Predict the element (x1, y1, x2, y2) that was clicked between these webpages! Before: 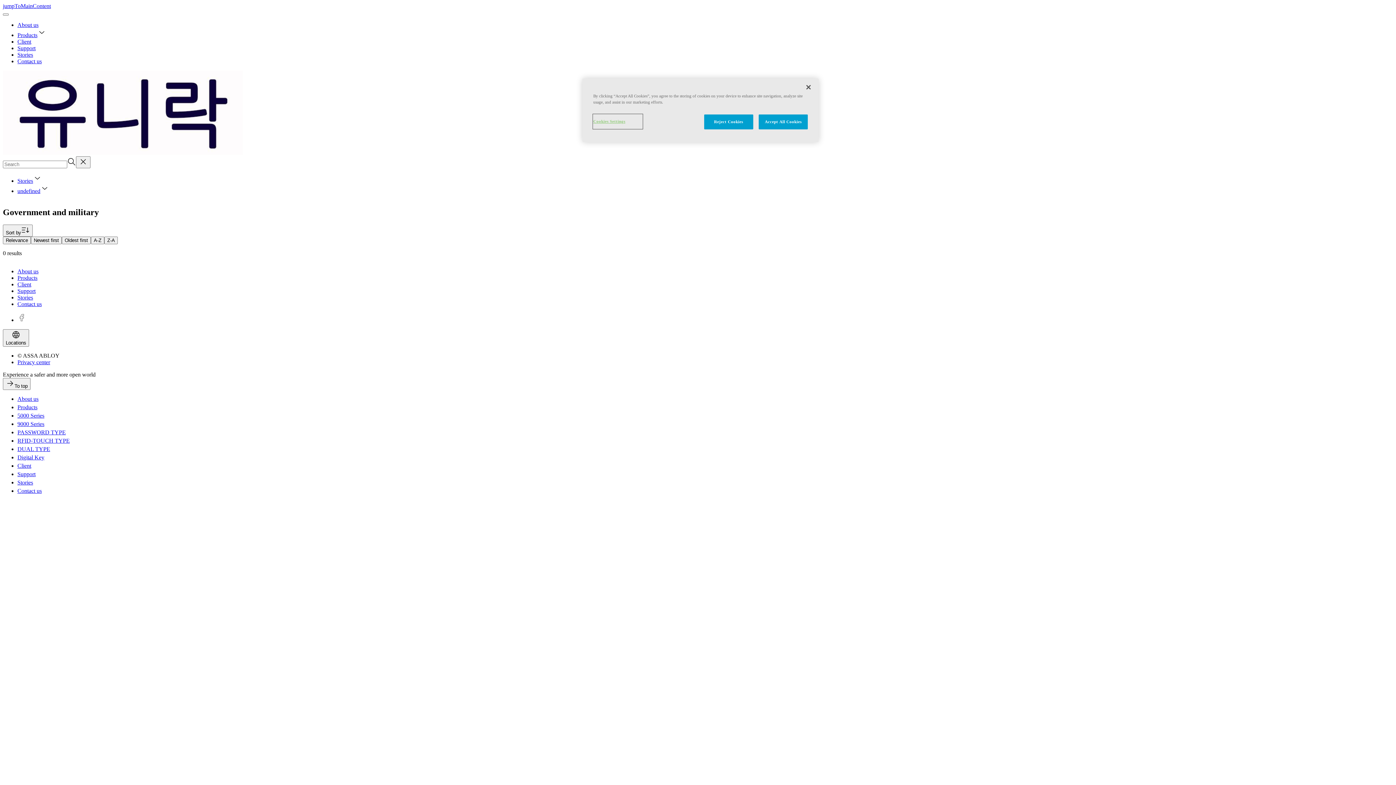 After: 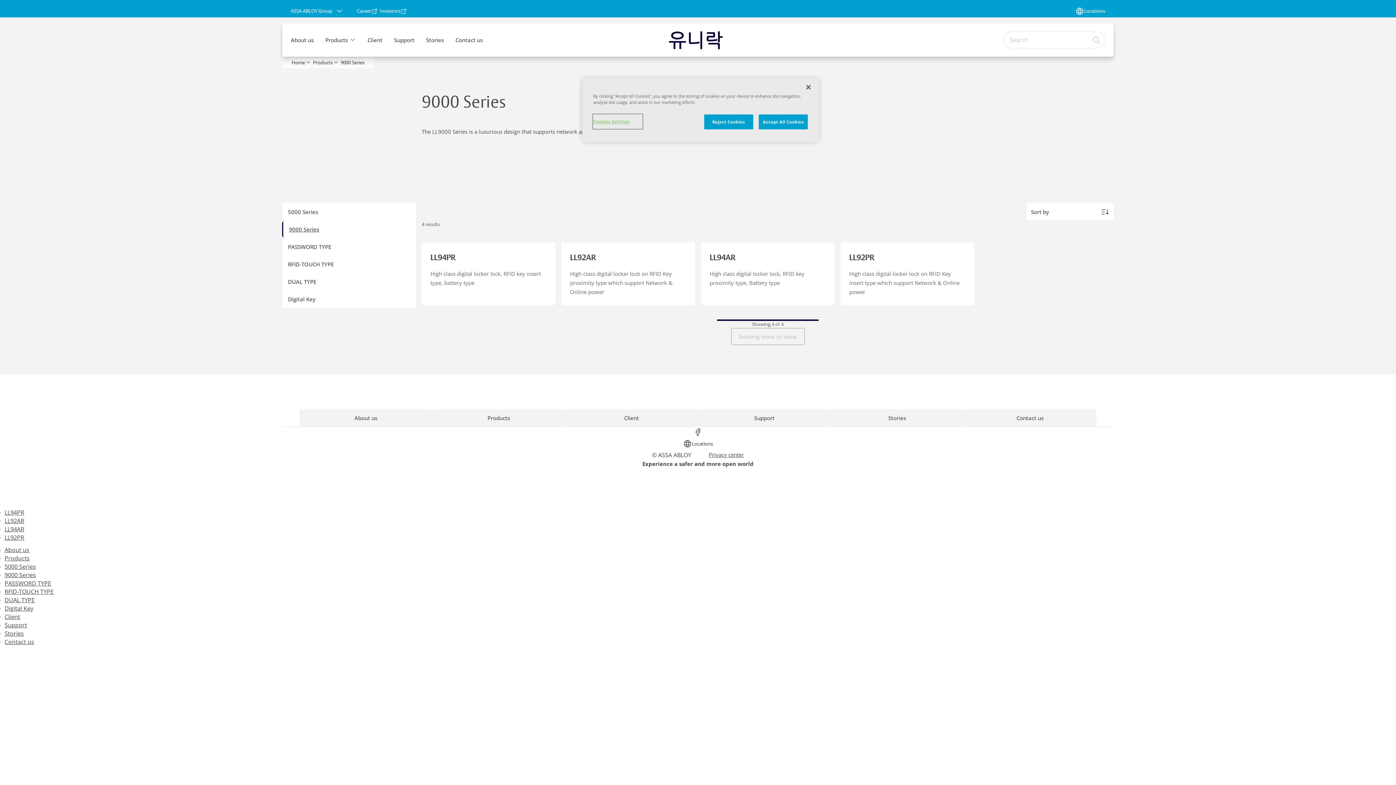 Action: label: 9000 Series bbox: (17, 421, 44, 427)